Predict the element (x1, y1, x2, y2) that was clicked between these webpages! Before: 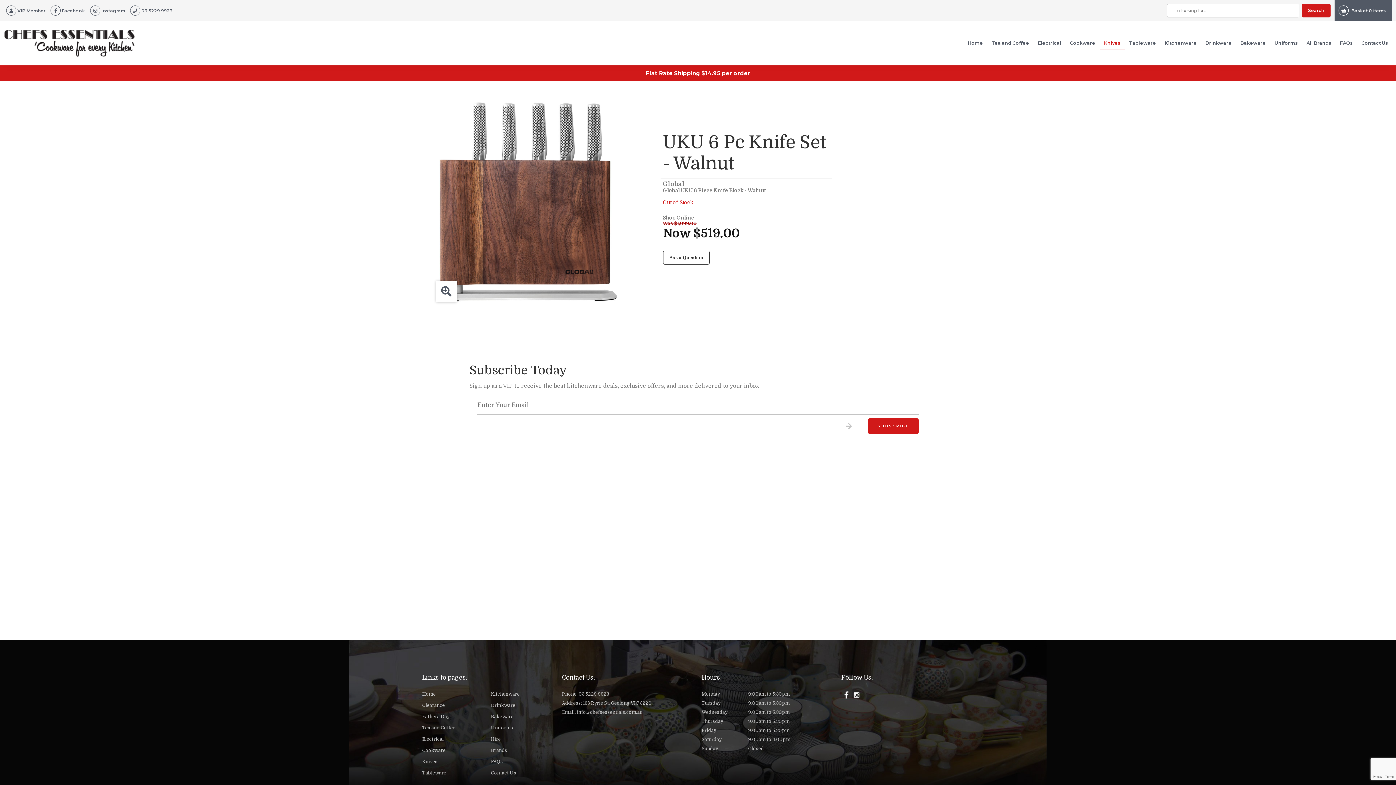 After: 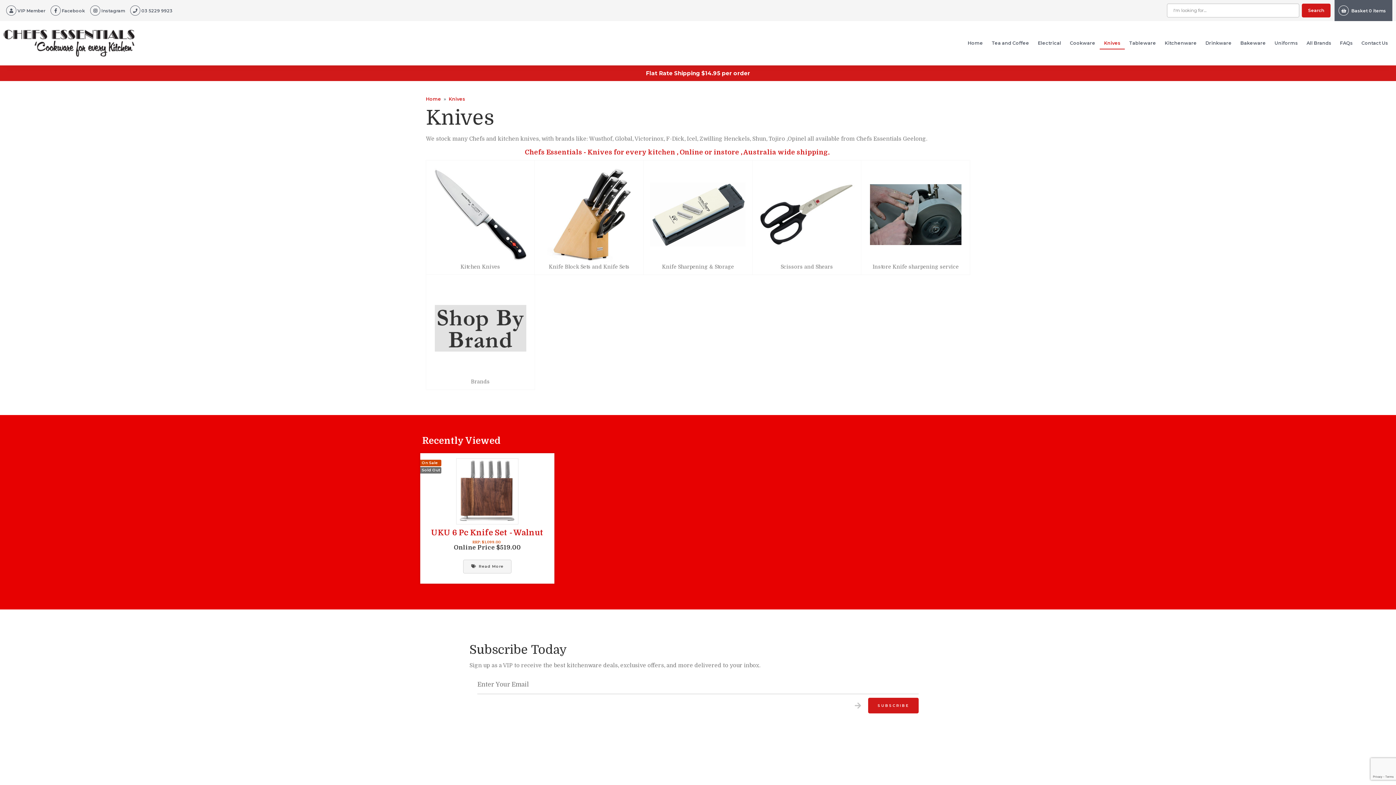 Action: bbox: (1100, 37, 1125, 49) label: Knives